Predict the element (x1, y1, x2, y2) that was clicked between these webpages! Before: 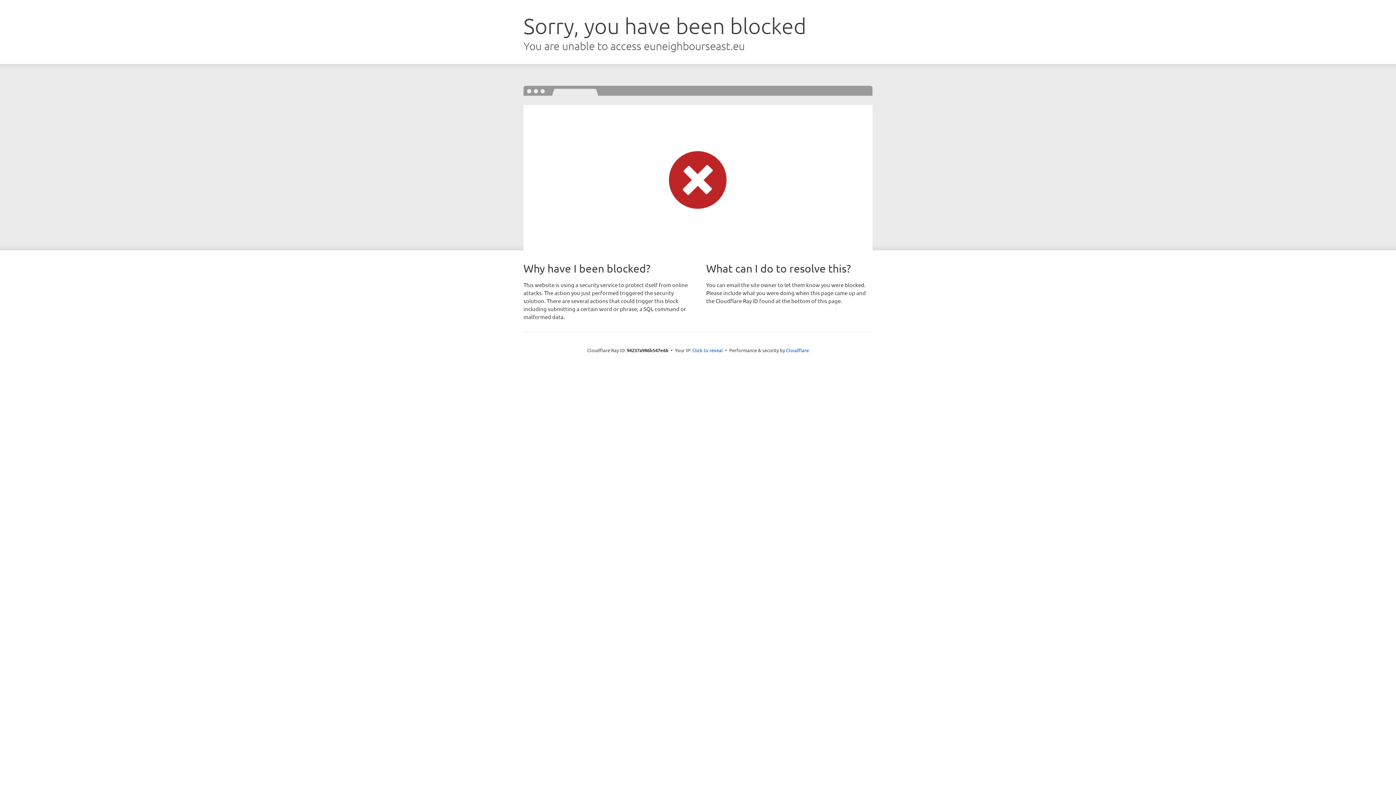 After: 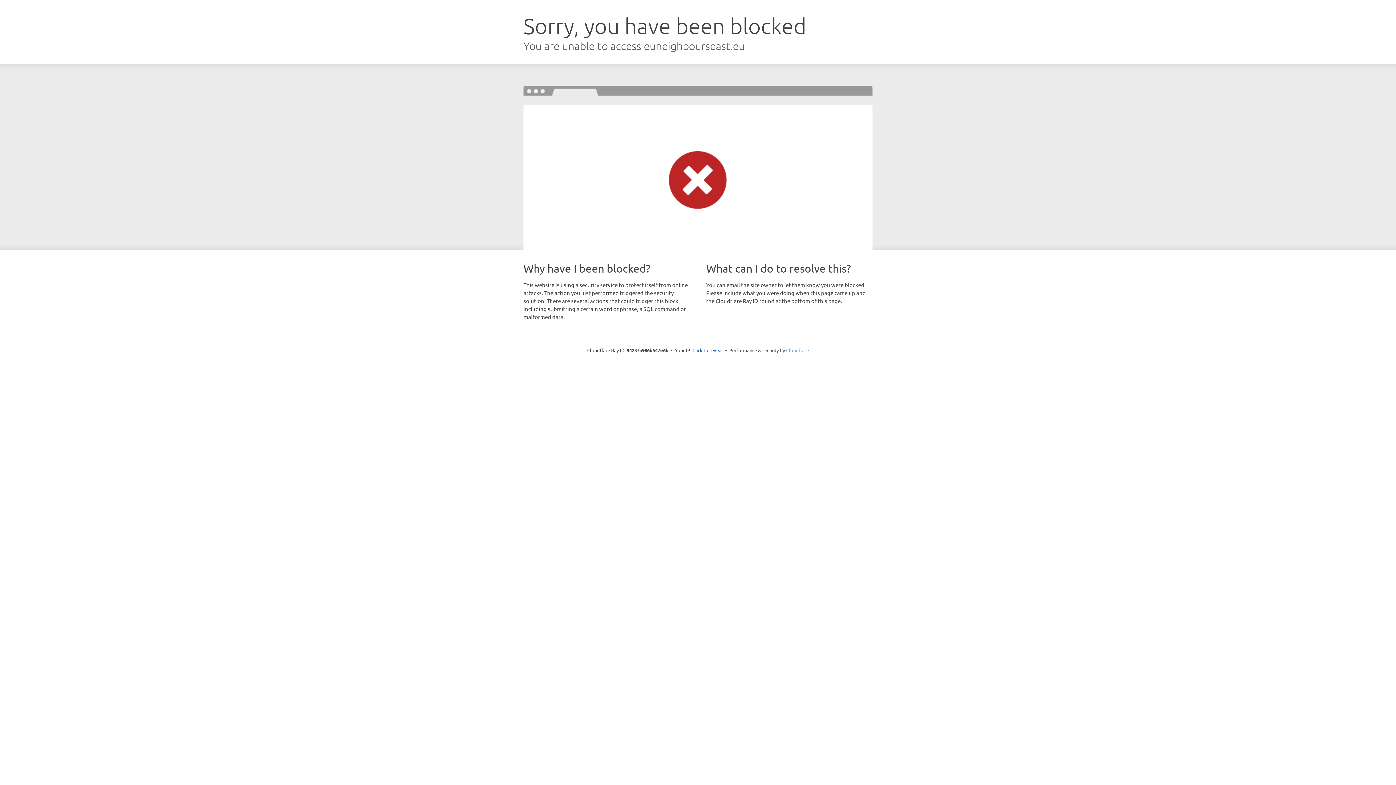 Action: bbox: (786, 347, 809, 353) label: Cloudflare